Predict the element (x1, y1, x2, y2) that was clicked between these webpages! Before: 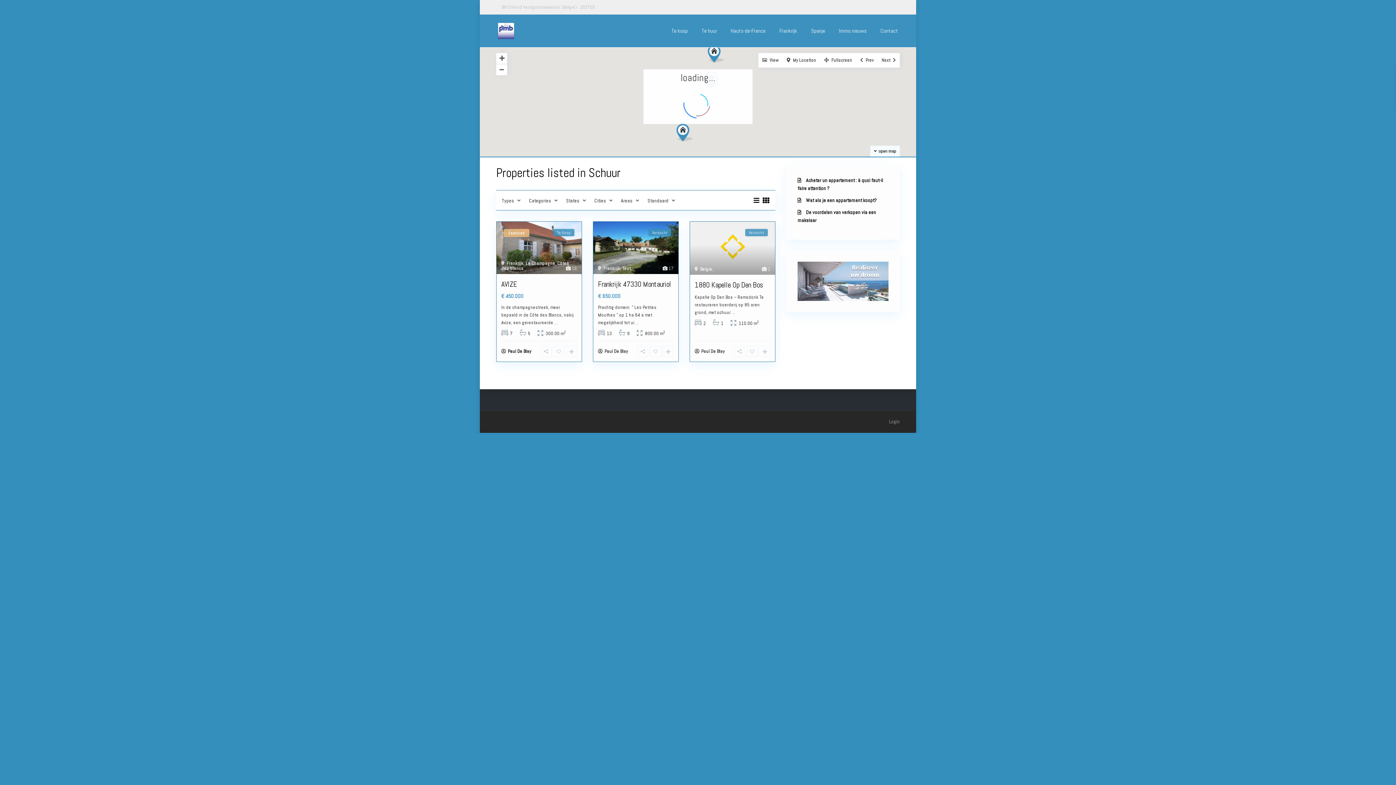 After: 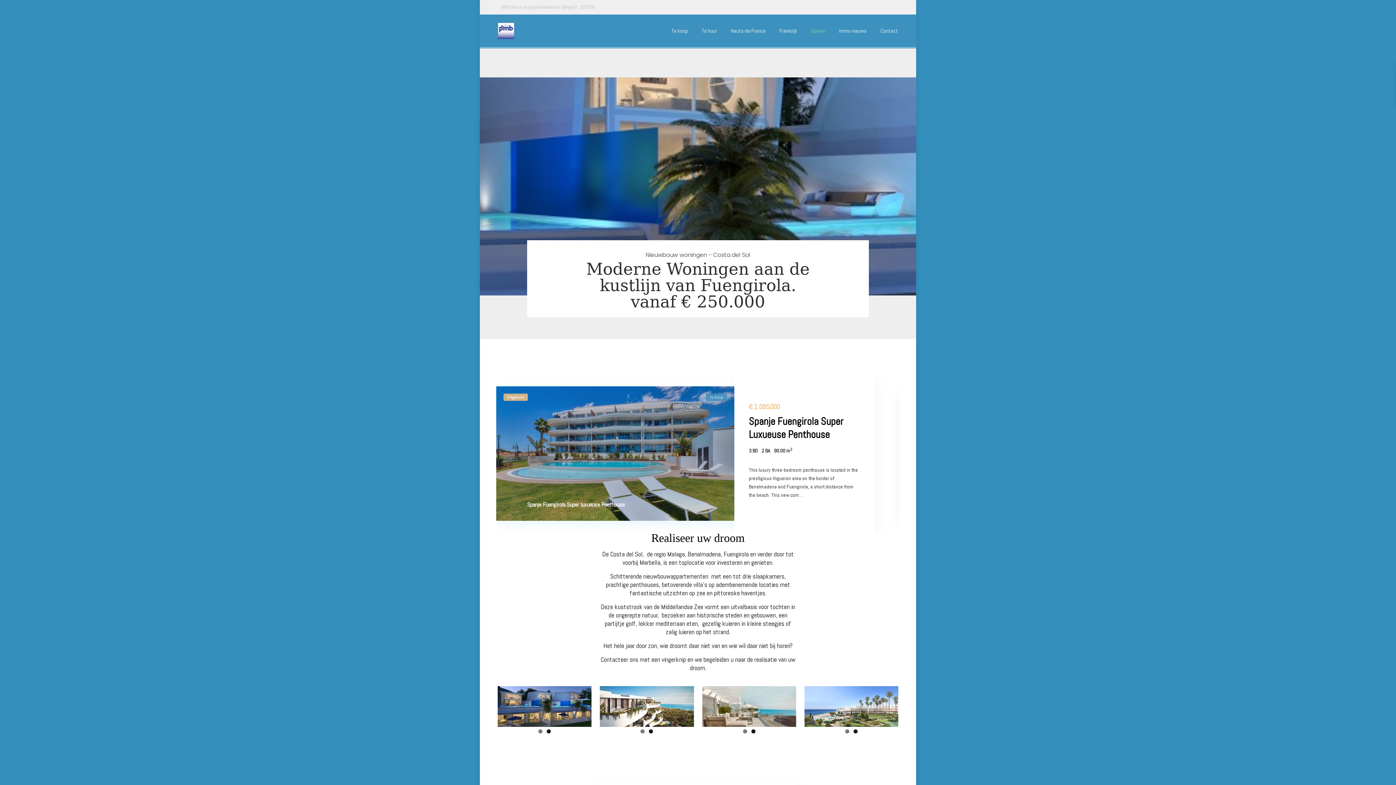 Action: bbox: (797, 277, 888, 284)